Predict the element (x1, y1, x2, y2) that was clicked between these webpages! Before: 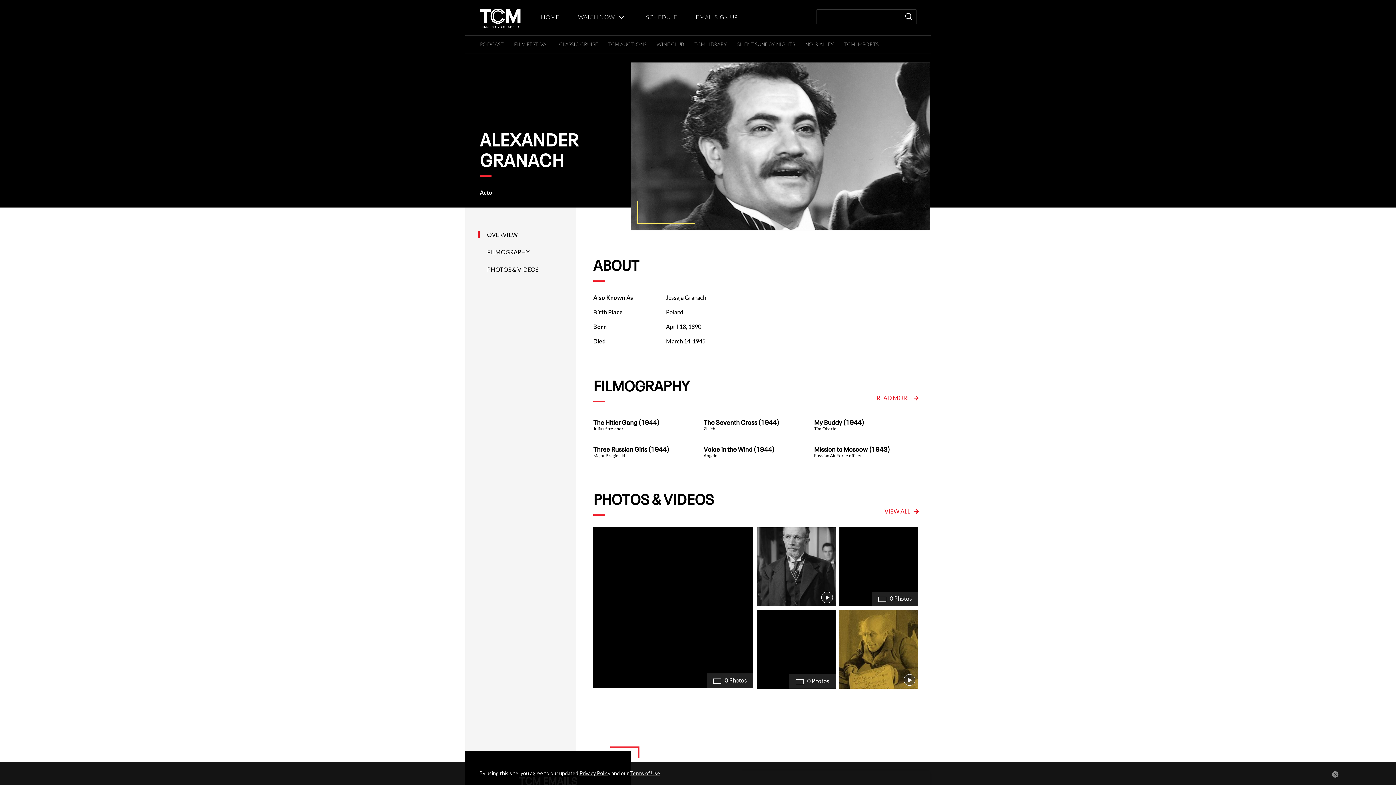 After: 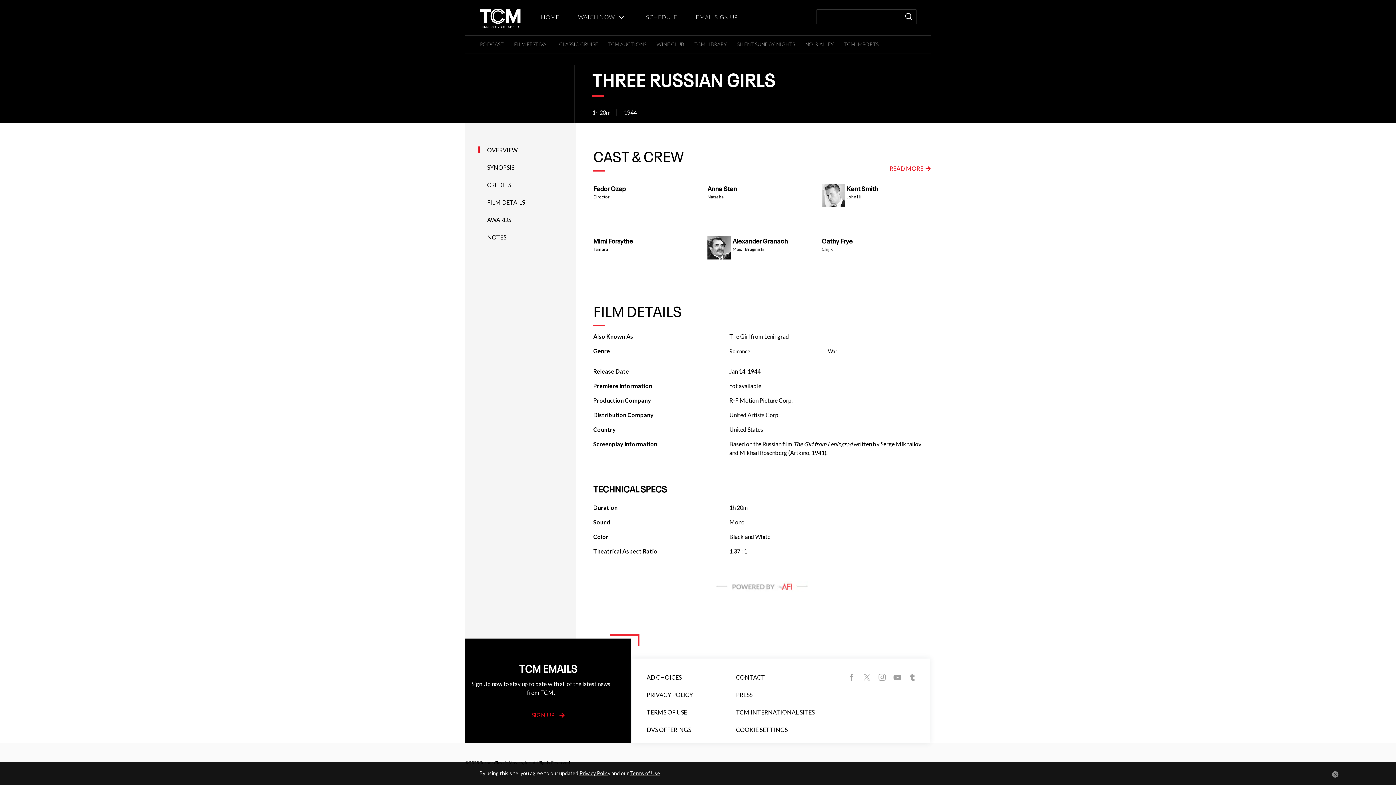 Action: label: Three Russian Girls (1944)
Major Braginiski bbox: (587, 438, 696, 465)